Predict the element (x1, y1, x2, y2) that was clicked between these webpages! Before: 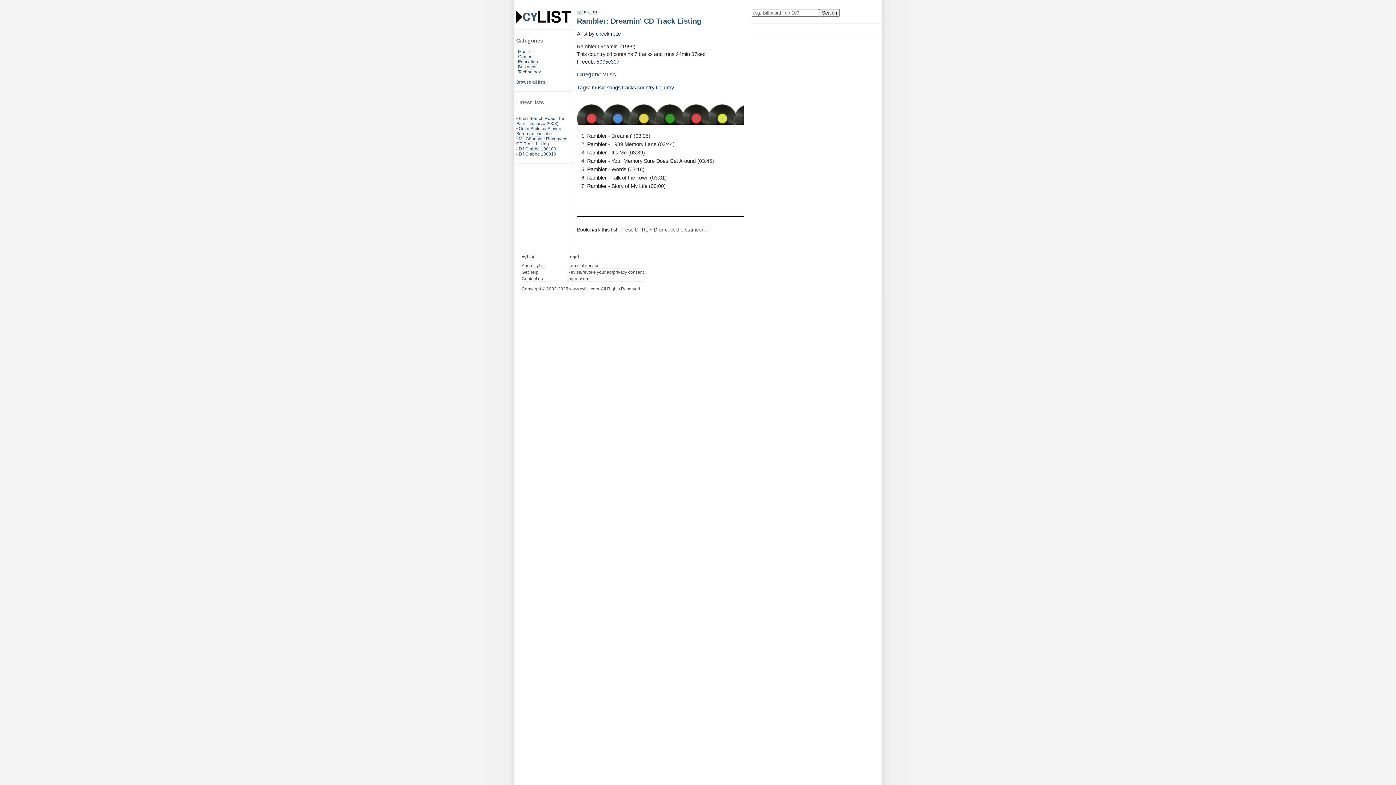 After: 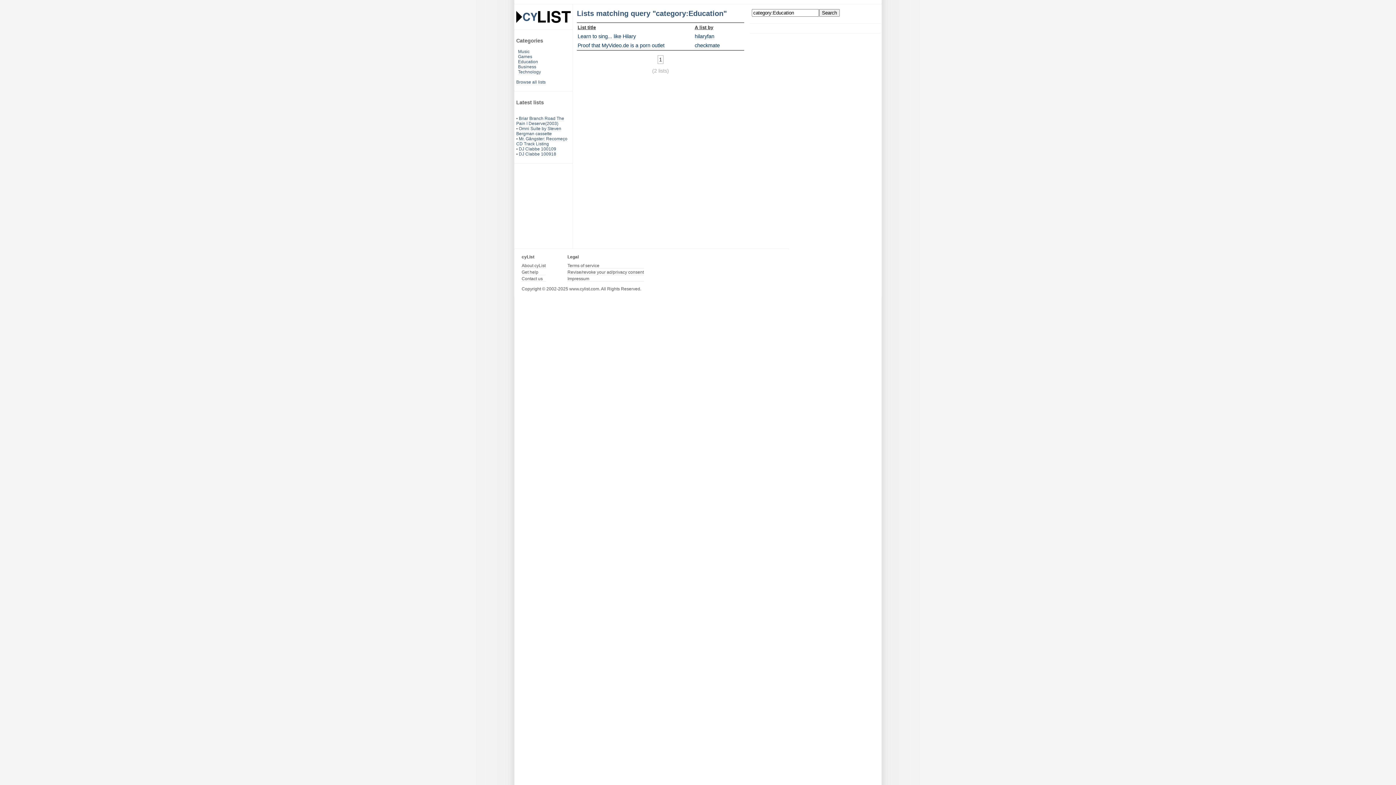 Action: bbox: (518, 59, 538, 64) label: Education